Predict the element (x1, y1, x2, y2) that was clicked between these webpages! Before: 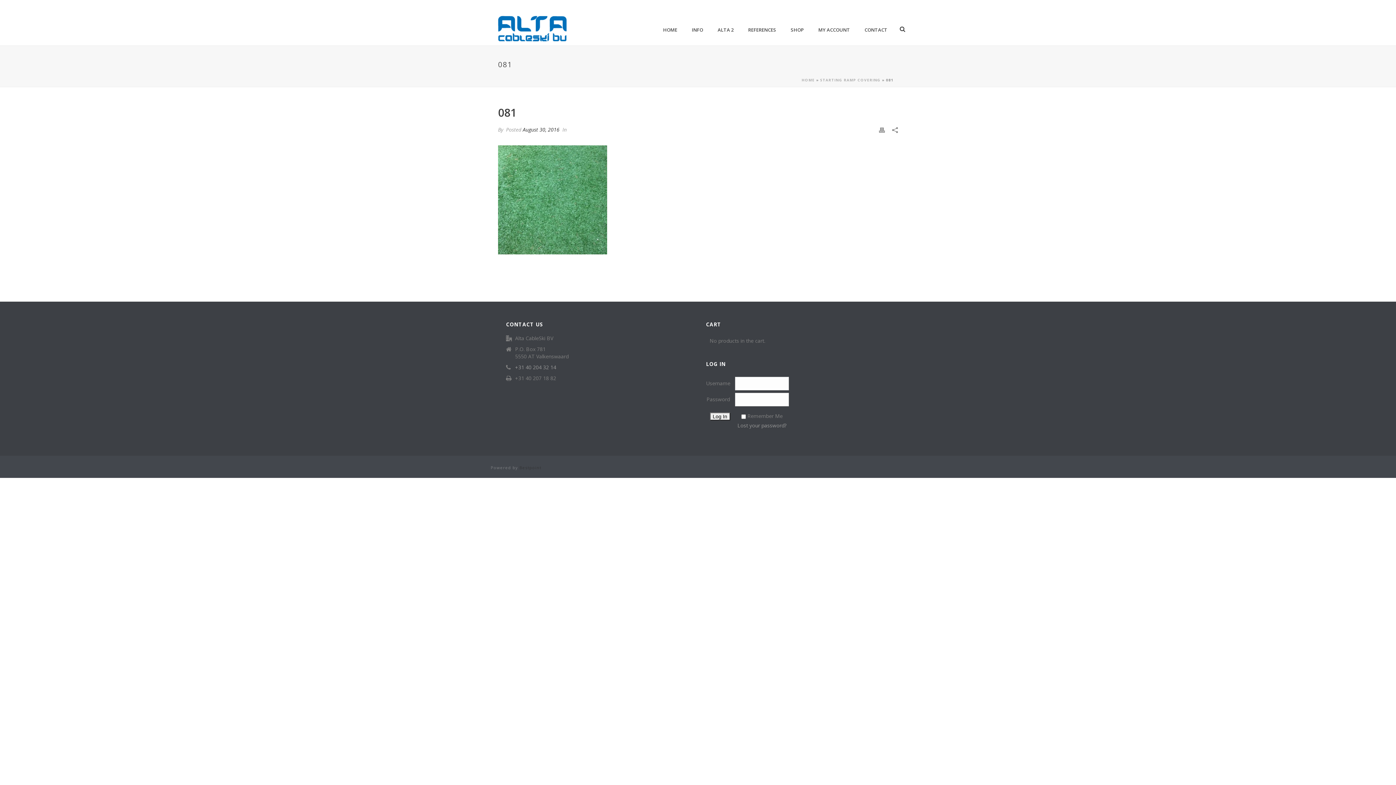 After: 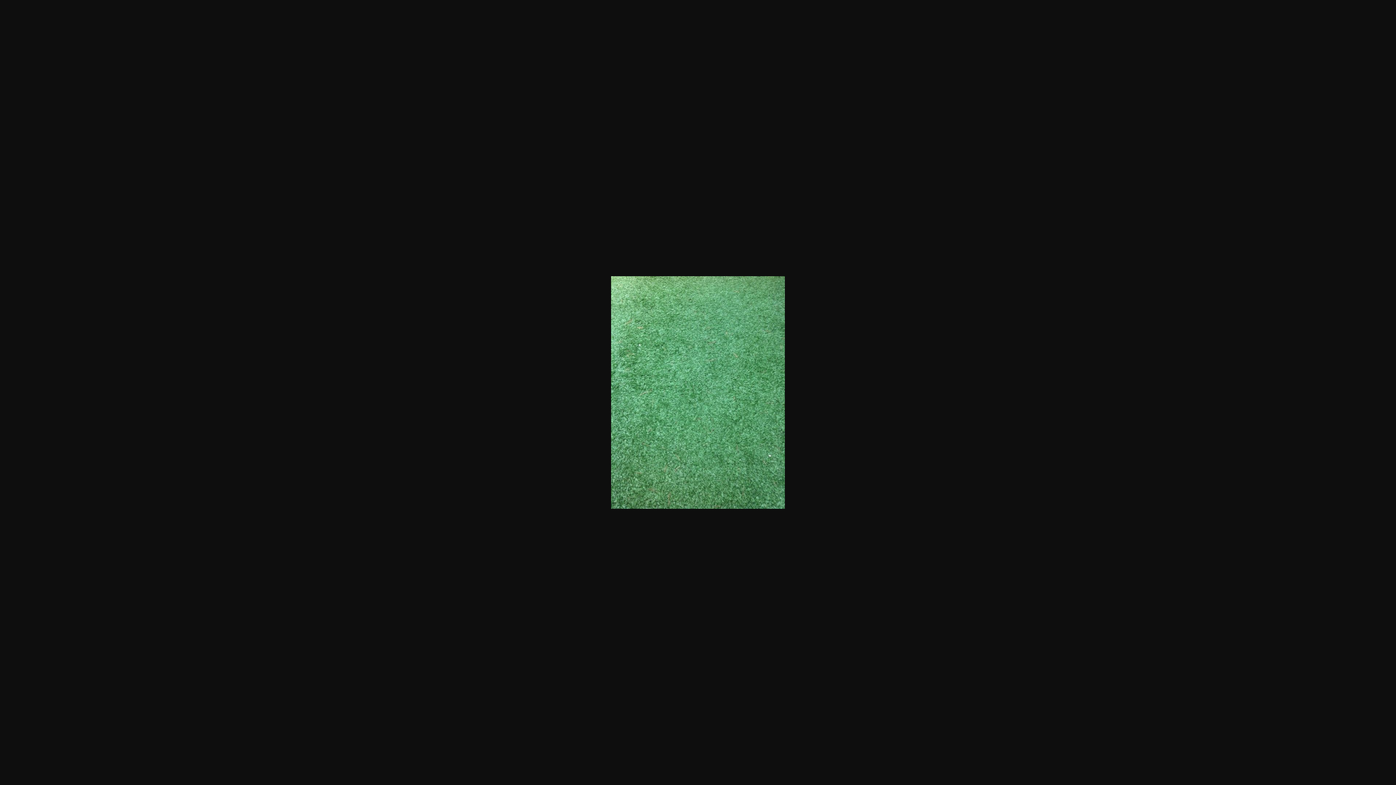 Action: bbox: (498, 194, 607, 203)